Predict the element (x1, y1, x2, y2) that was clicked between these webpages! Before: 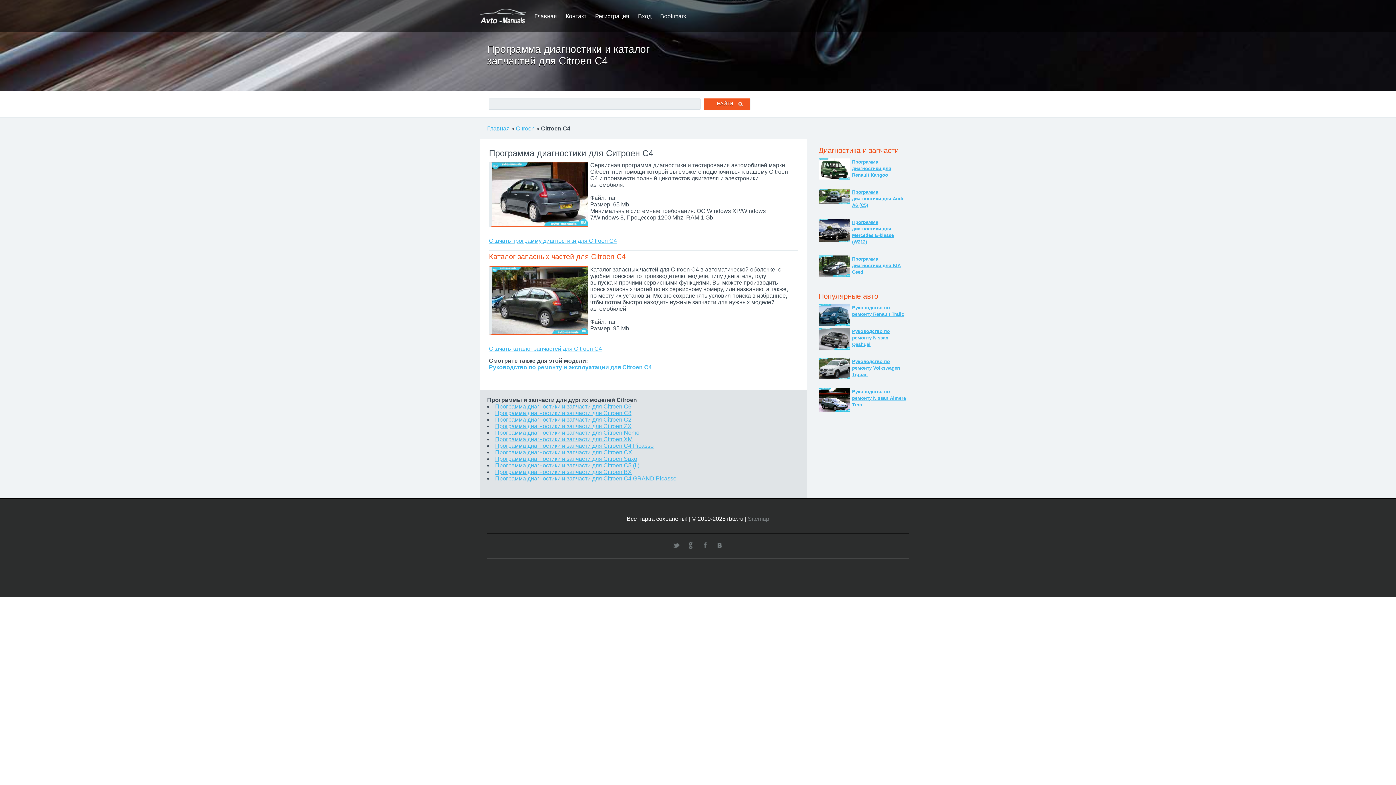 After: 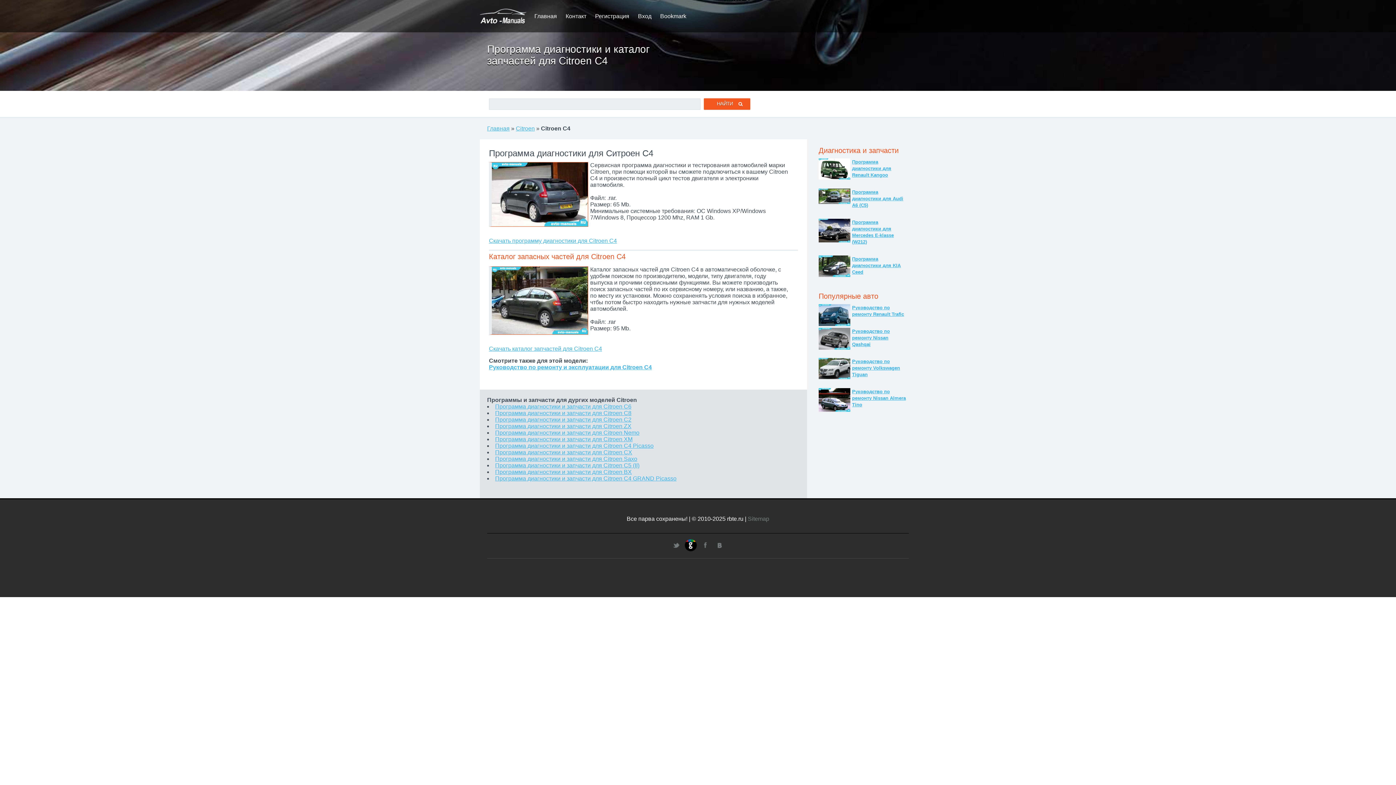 Action: bbox: (684, 539, 697, 551)